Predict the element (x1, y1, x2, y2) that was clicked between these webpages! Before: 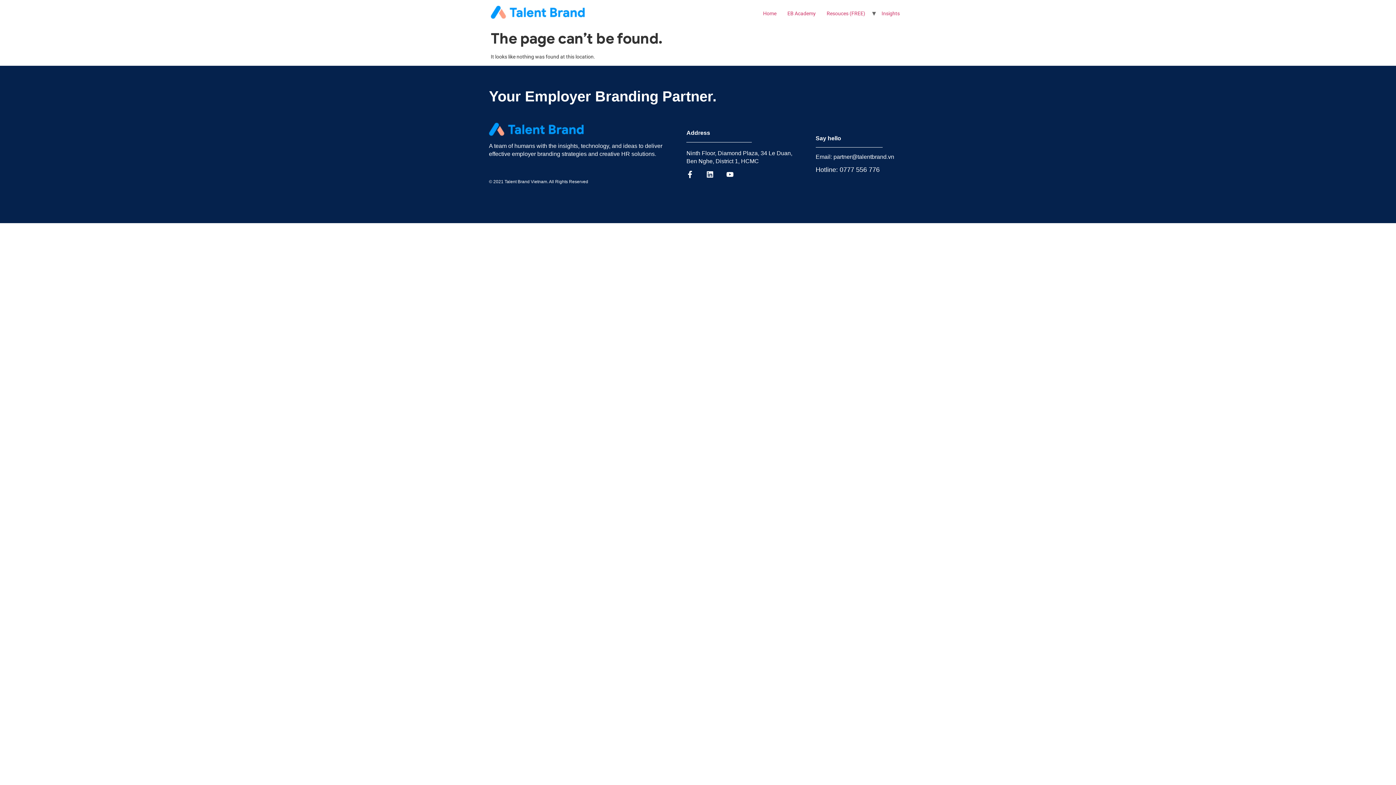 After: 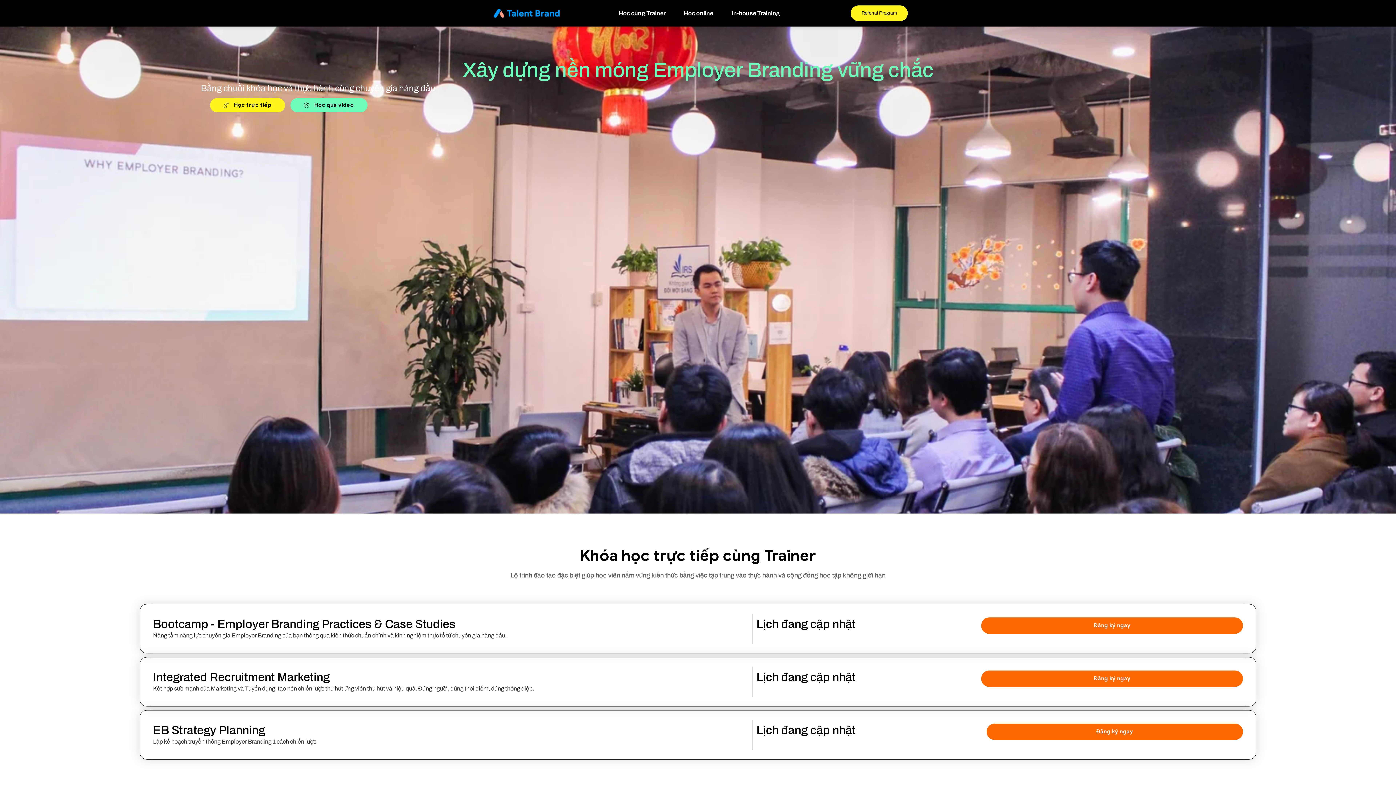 Action: label: EB Academy bbox: (782, 6, 821, 20)